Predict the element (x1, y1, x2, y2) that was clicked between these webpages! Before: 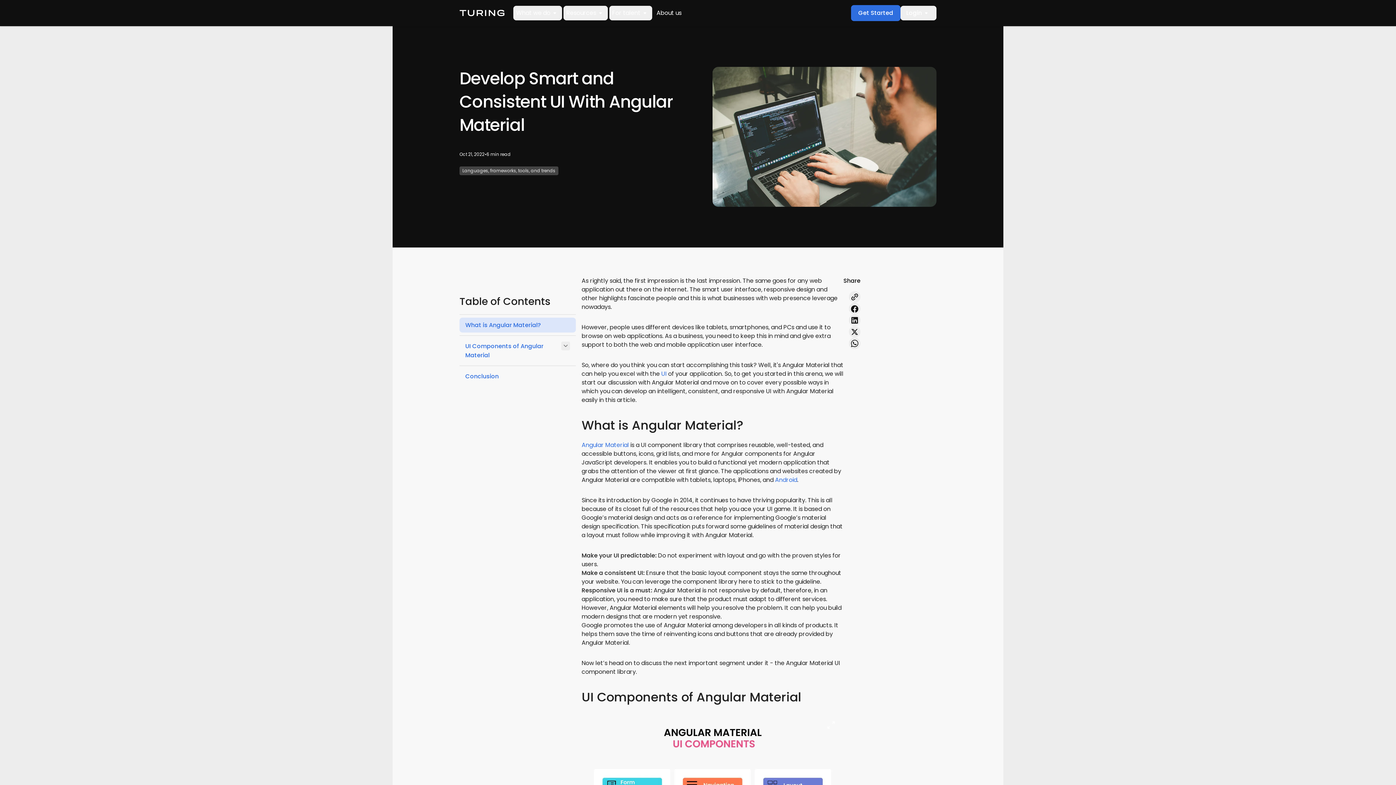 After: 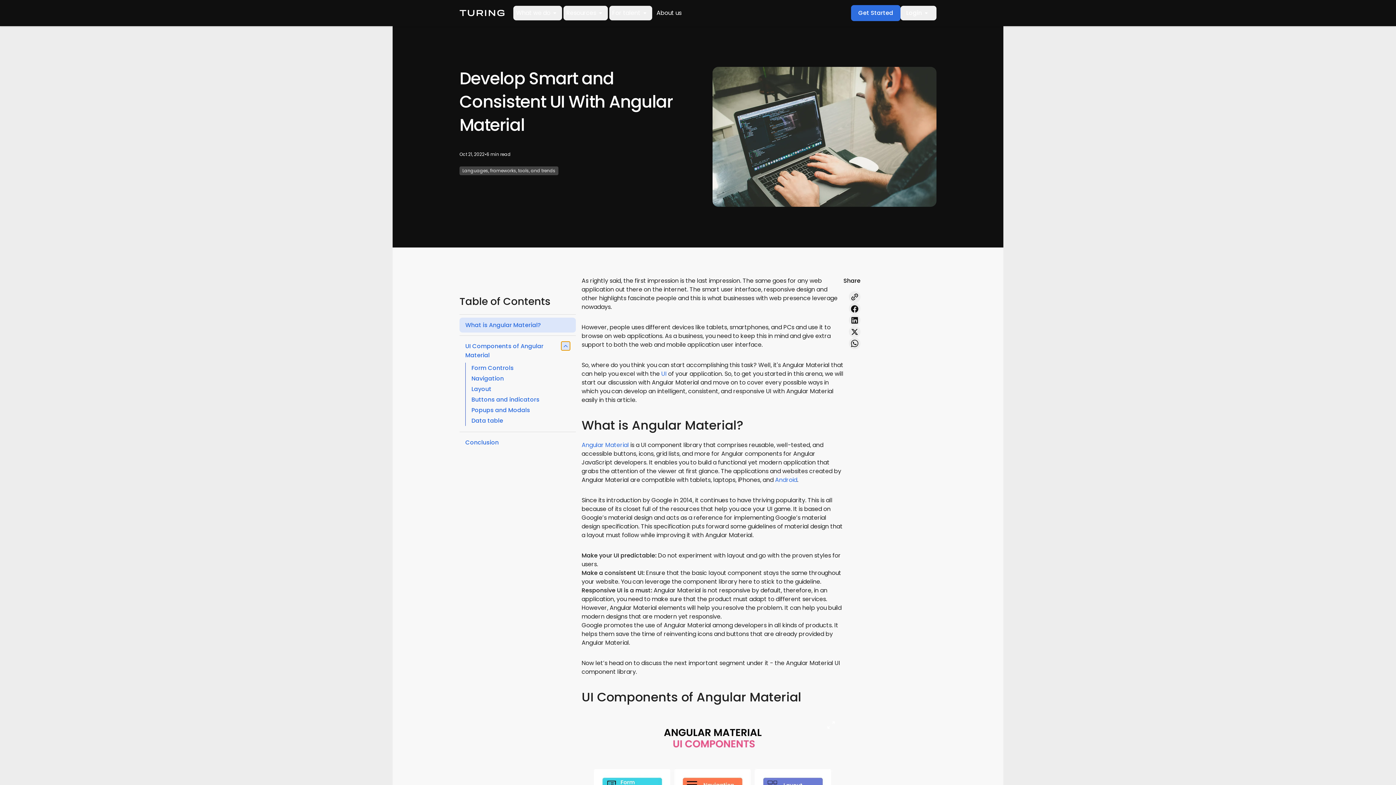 Action: bbox: (561, 341, 570, 350)